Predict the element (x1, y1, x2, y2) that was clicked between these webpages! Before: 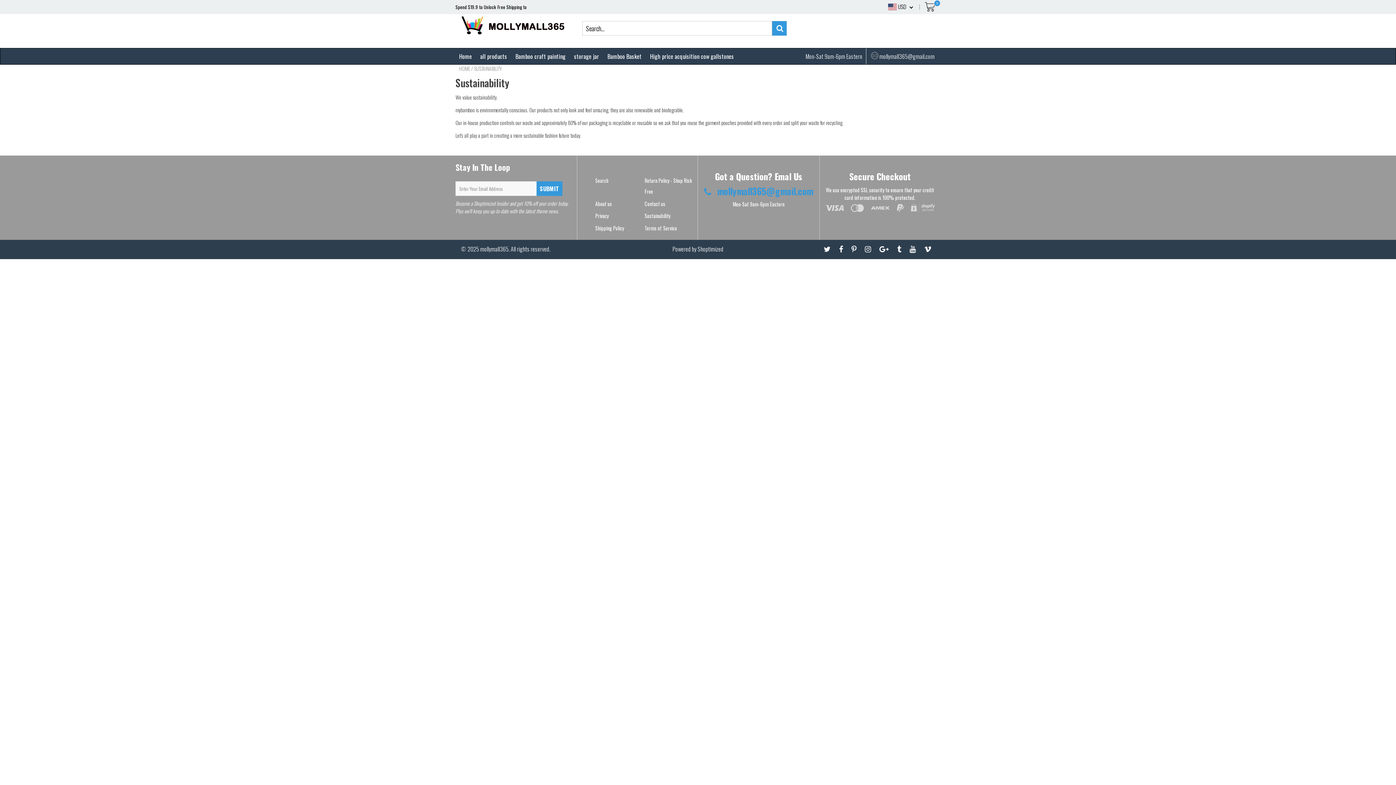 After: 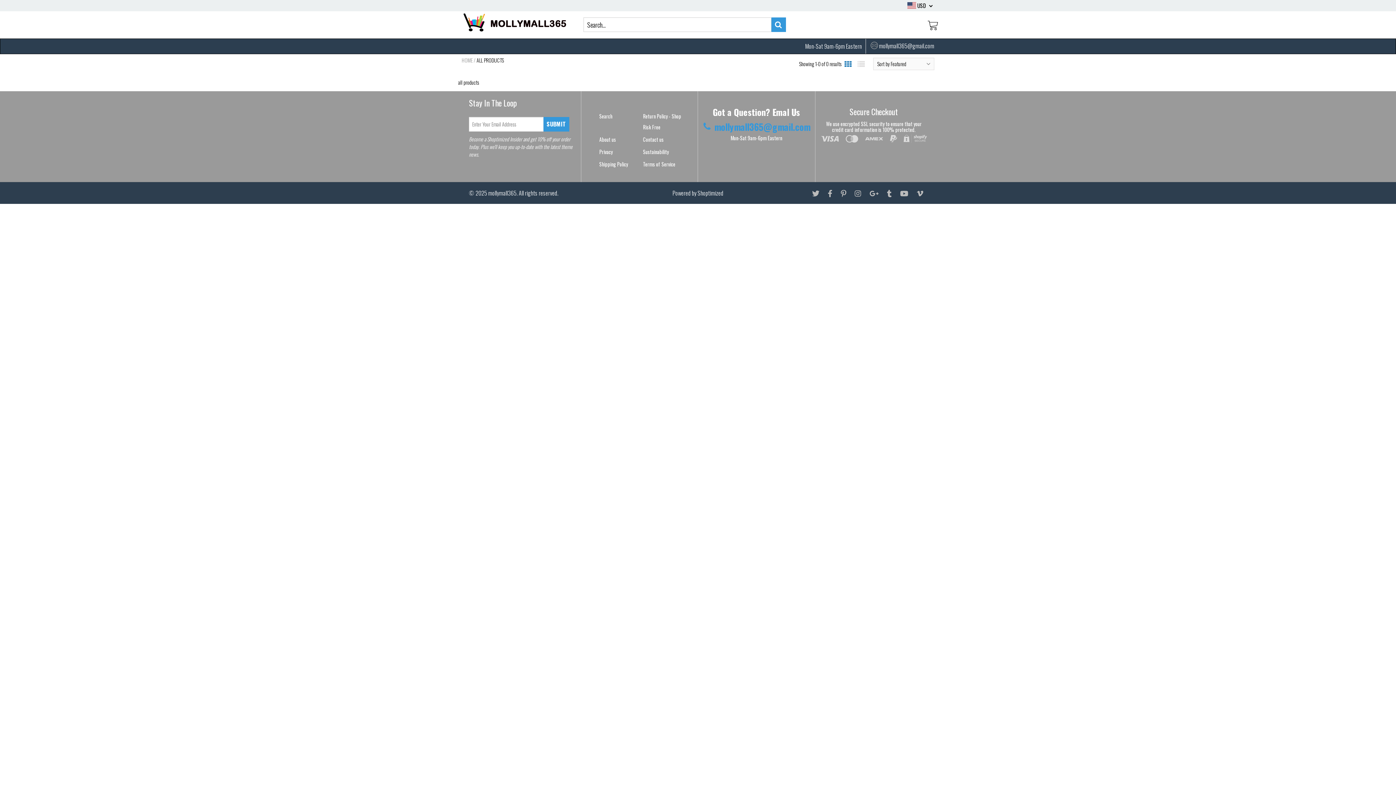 Action: bbox: (480, 48, 507, 64) label: all products